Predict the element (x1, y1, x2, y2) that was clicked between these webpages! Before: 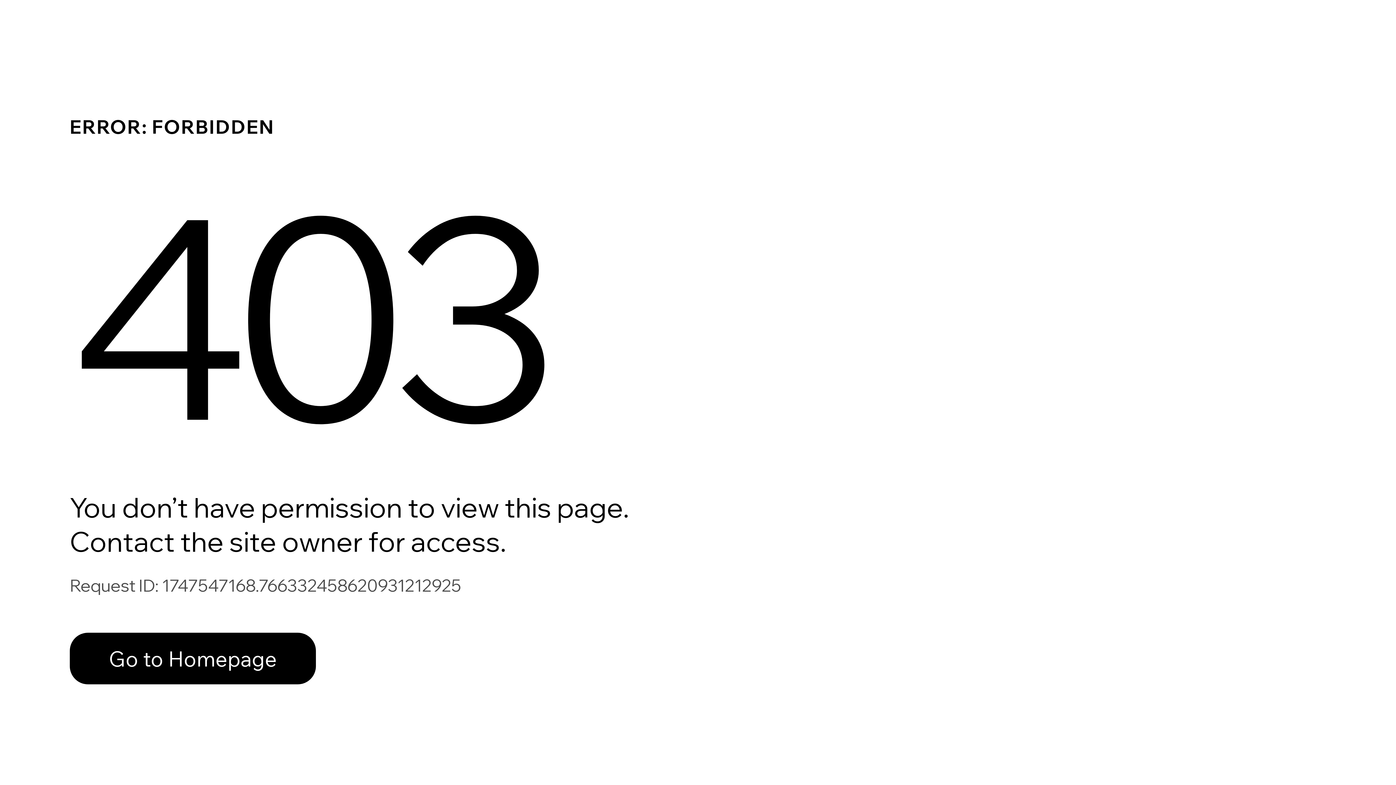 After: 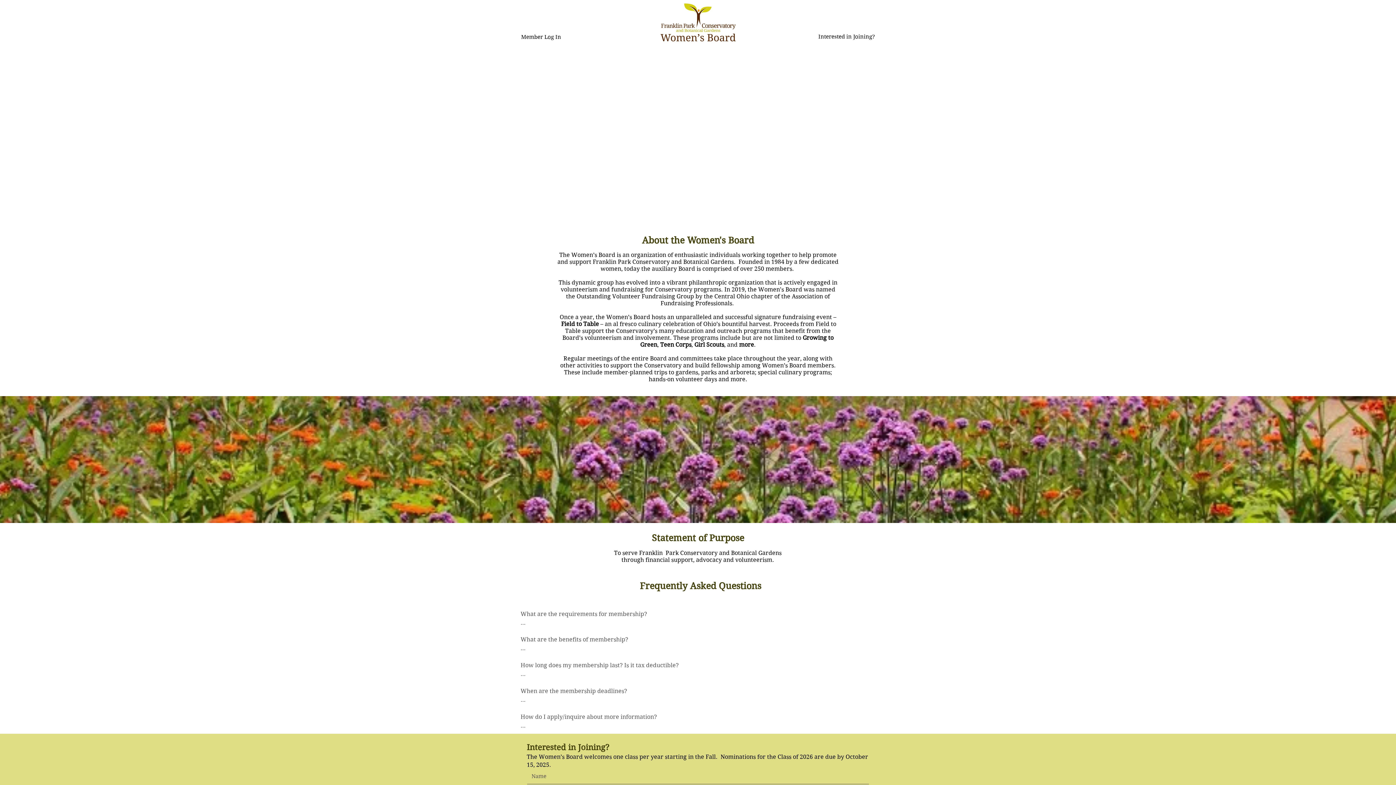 Action: bbox: (69, 617, 768, 694) label: Go to Homepage